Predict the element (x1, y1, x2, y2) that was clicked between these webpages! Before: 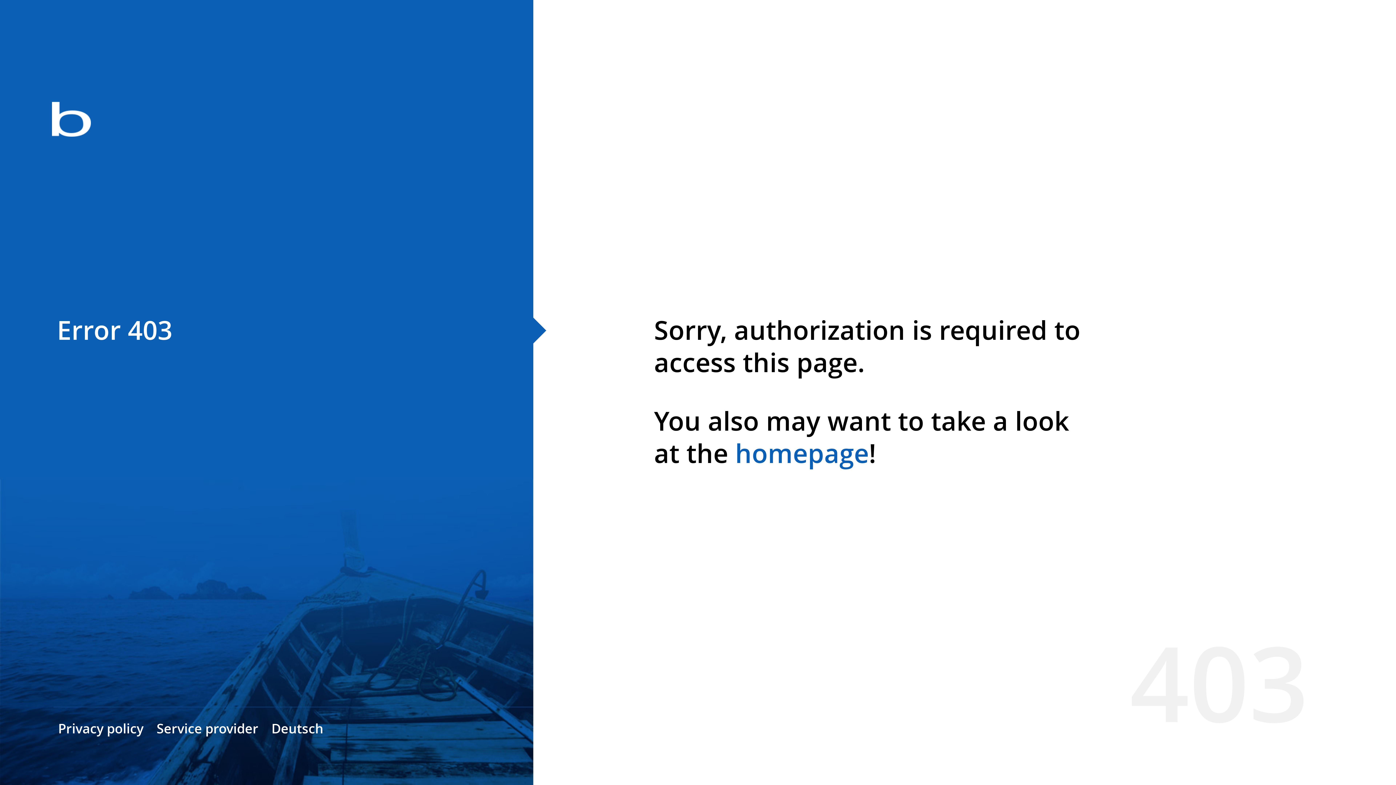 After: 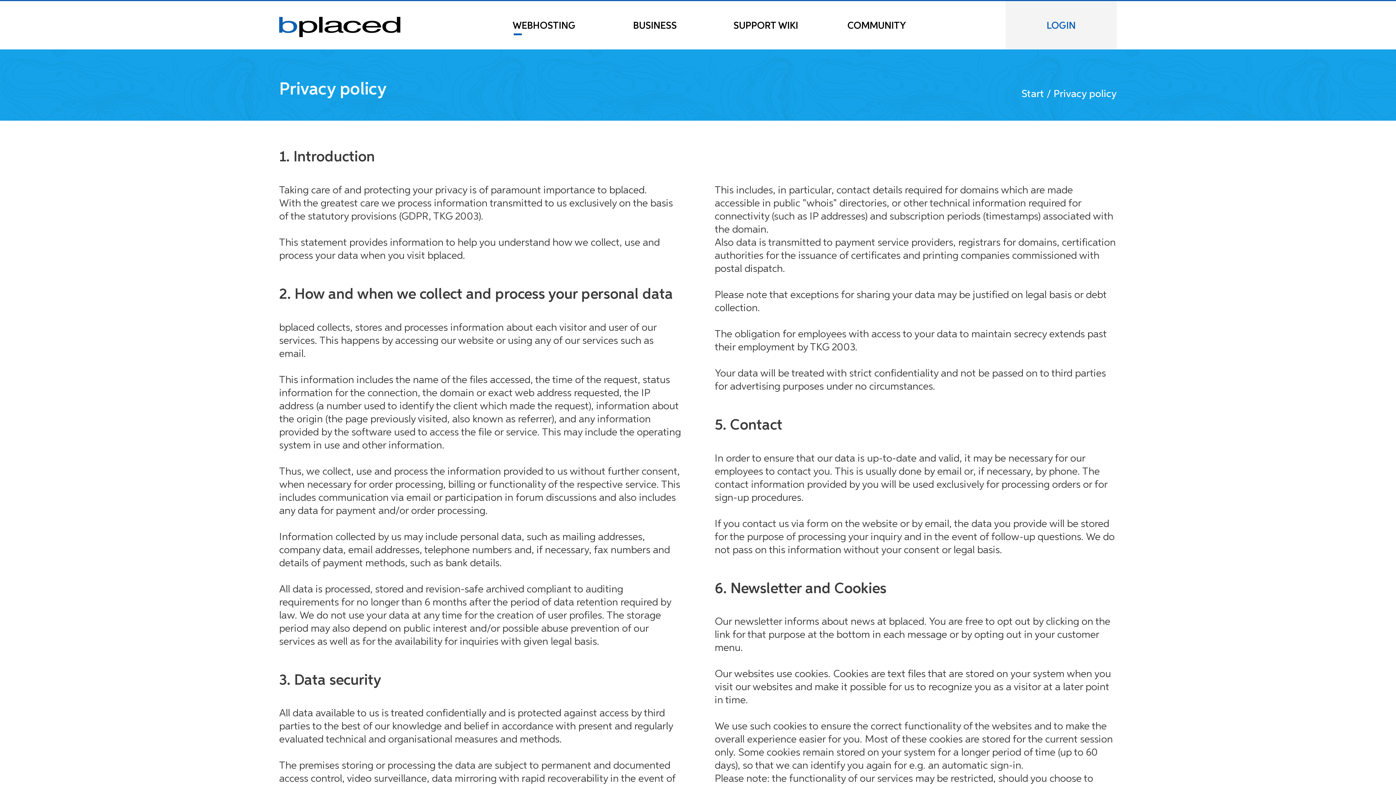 Action: bbox: (58, 720, 143, 737) label: Privacy policy